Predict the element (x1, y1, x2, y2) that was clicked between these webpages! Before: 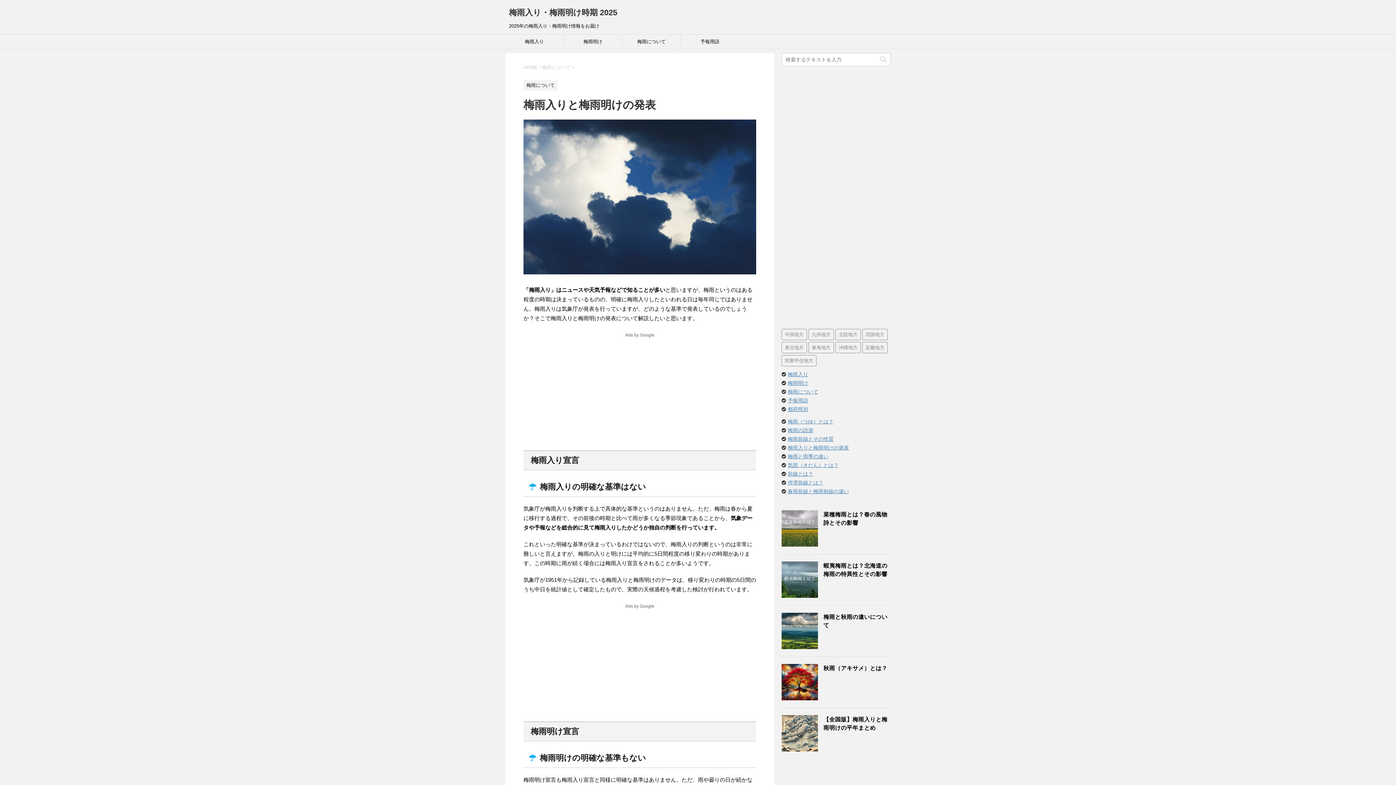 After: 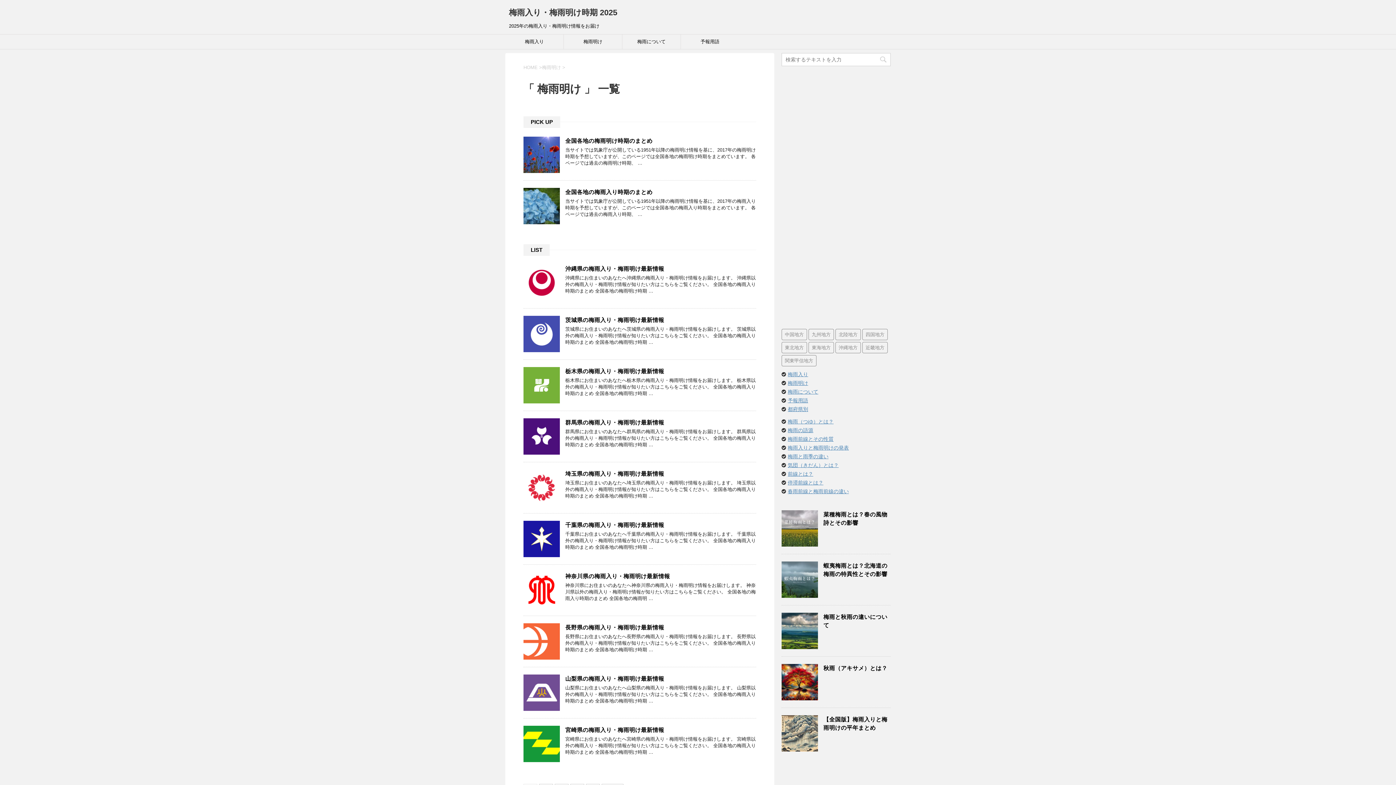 Action: bbox: (788, 380, 808, 386) label: 梅雨明け